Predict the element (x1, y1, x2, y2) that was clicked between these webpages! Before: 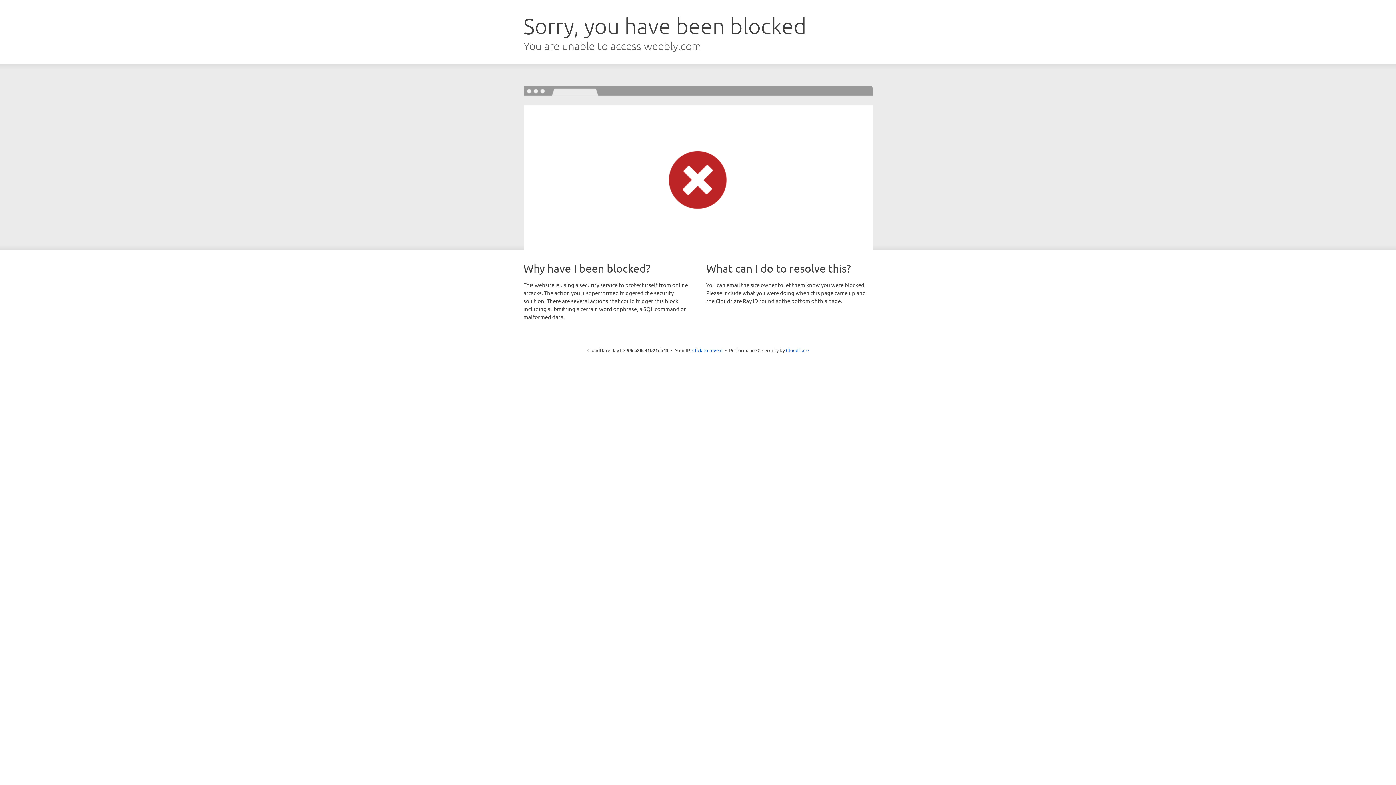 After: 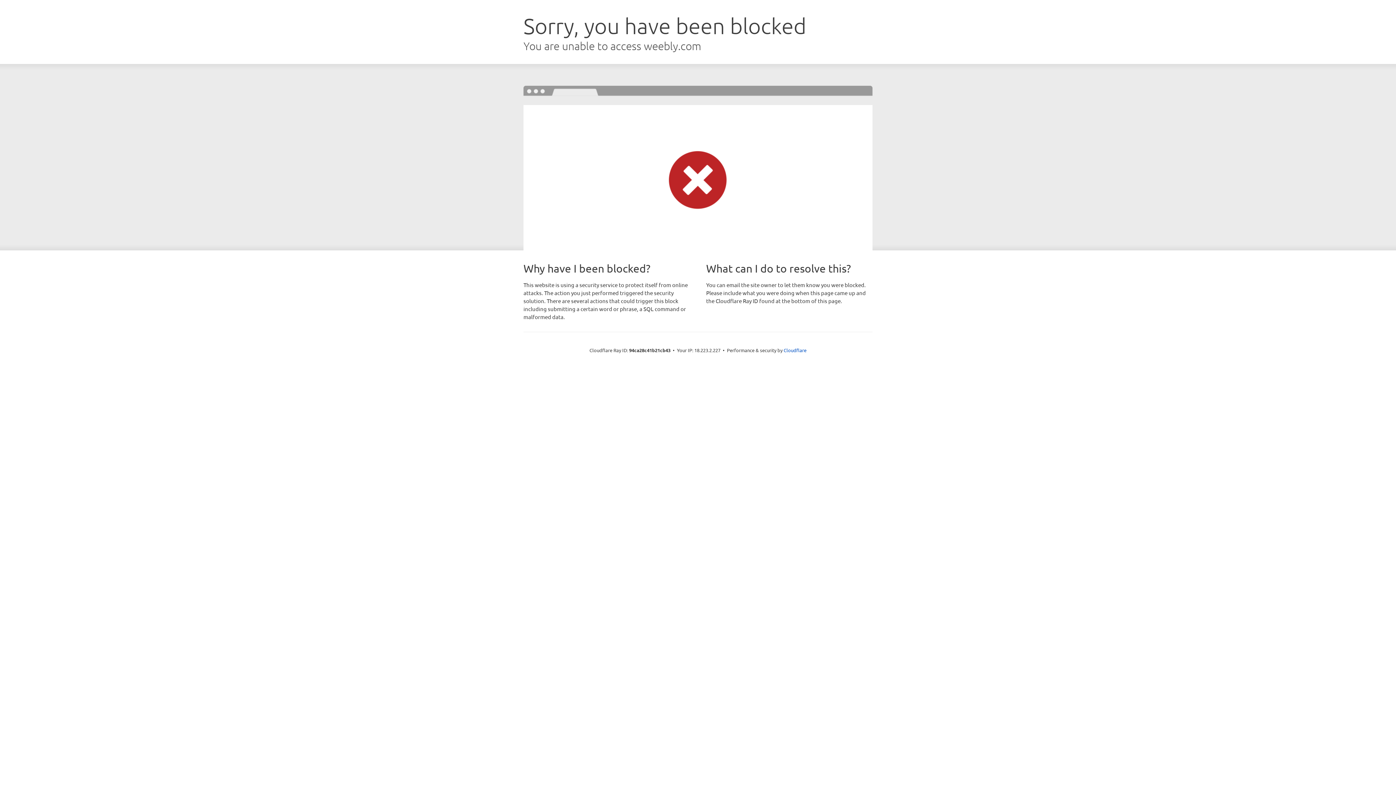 Action: bbox: (692, 346, 722, 353) label: Click to reveal